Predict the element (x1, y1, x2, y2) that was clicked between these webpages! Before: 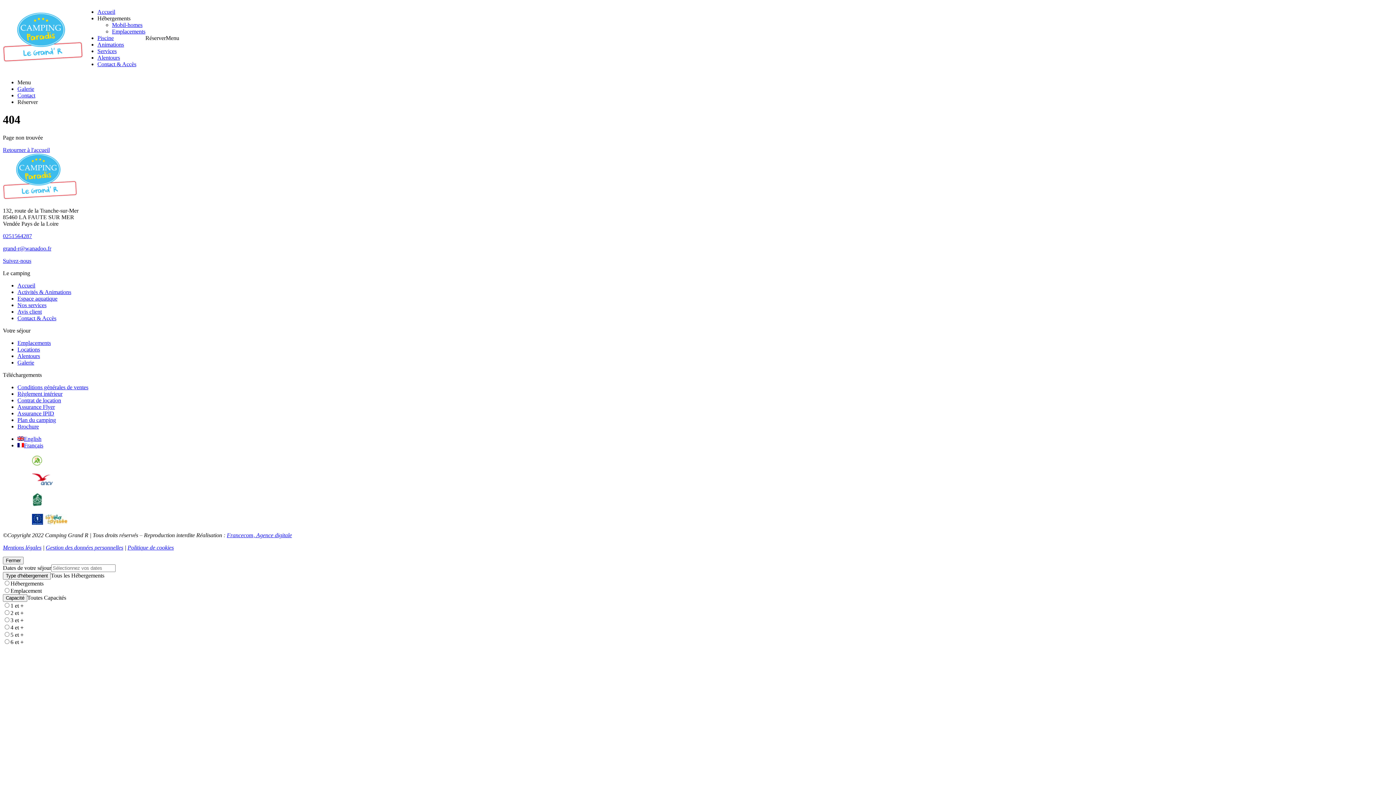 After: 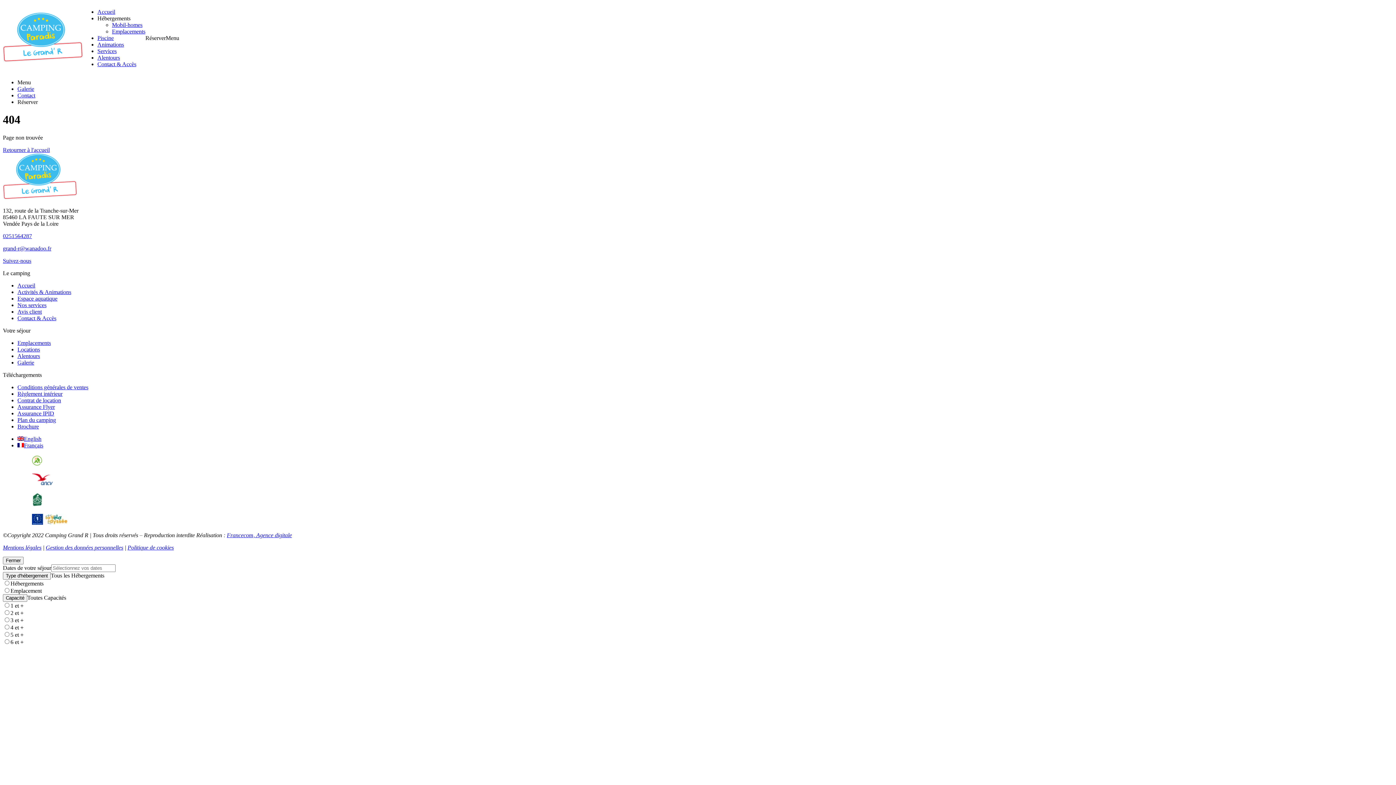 Action: bbox: (2, 233, 32, 239) label: 0251564287